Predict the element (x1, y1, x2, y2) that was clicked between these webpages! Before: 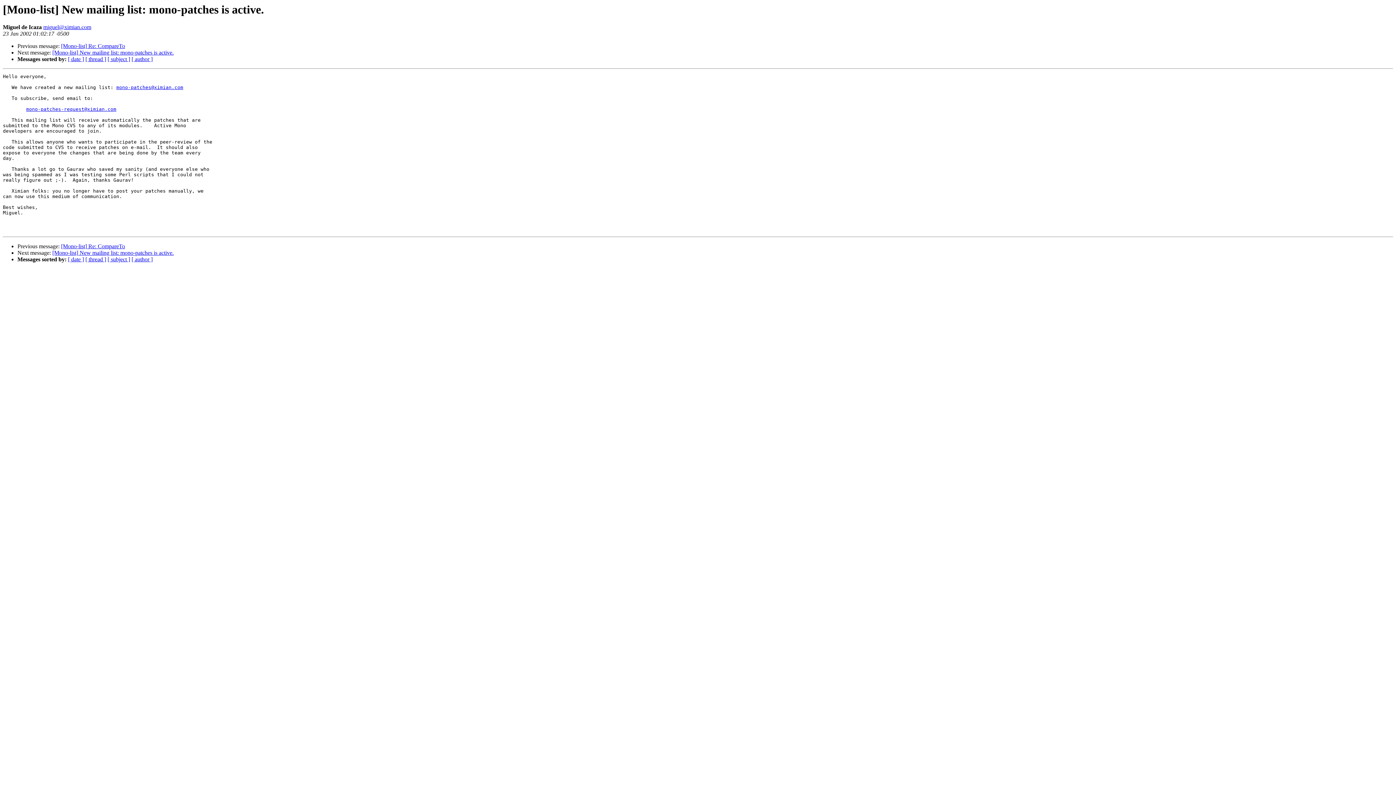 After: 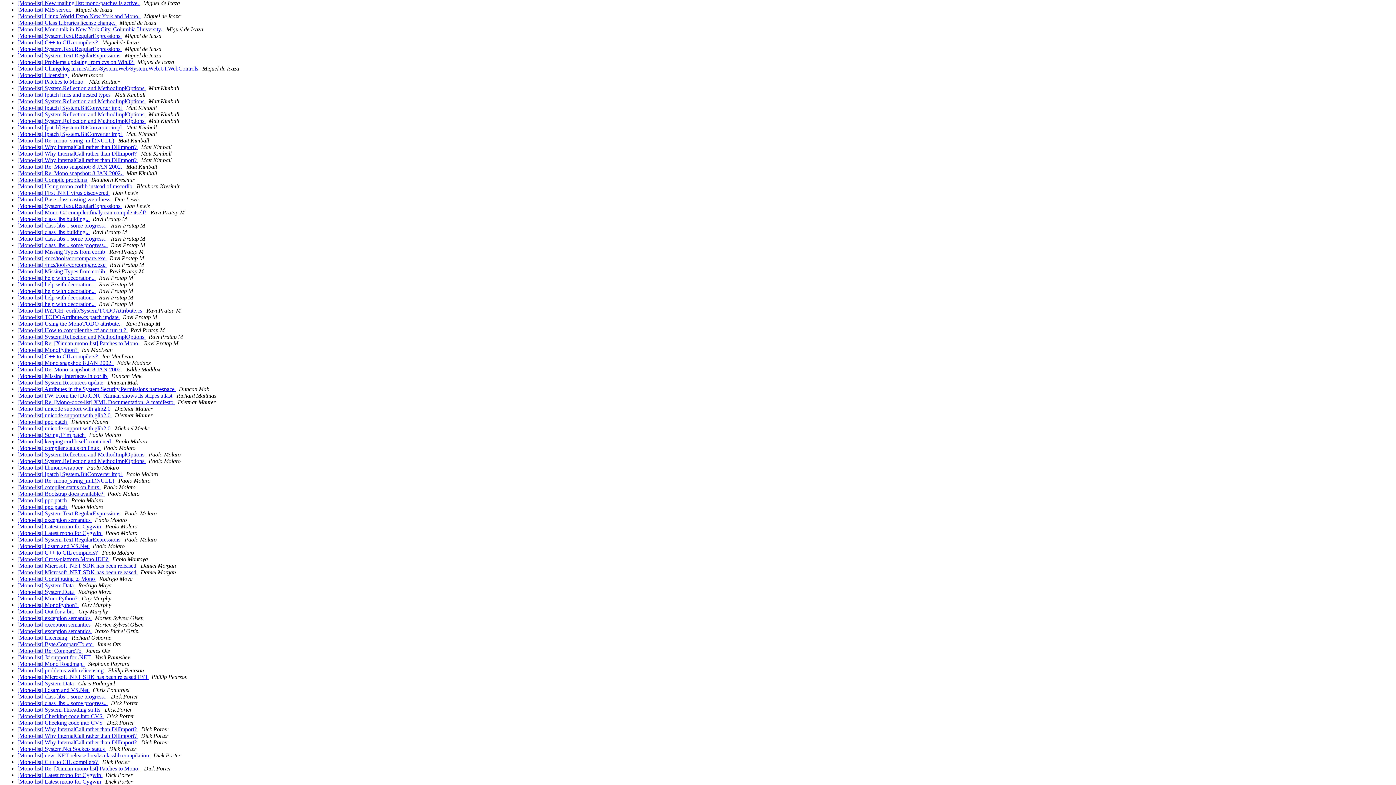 Action: label: [ author ] bbox: (131, 256, 152, 262)